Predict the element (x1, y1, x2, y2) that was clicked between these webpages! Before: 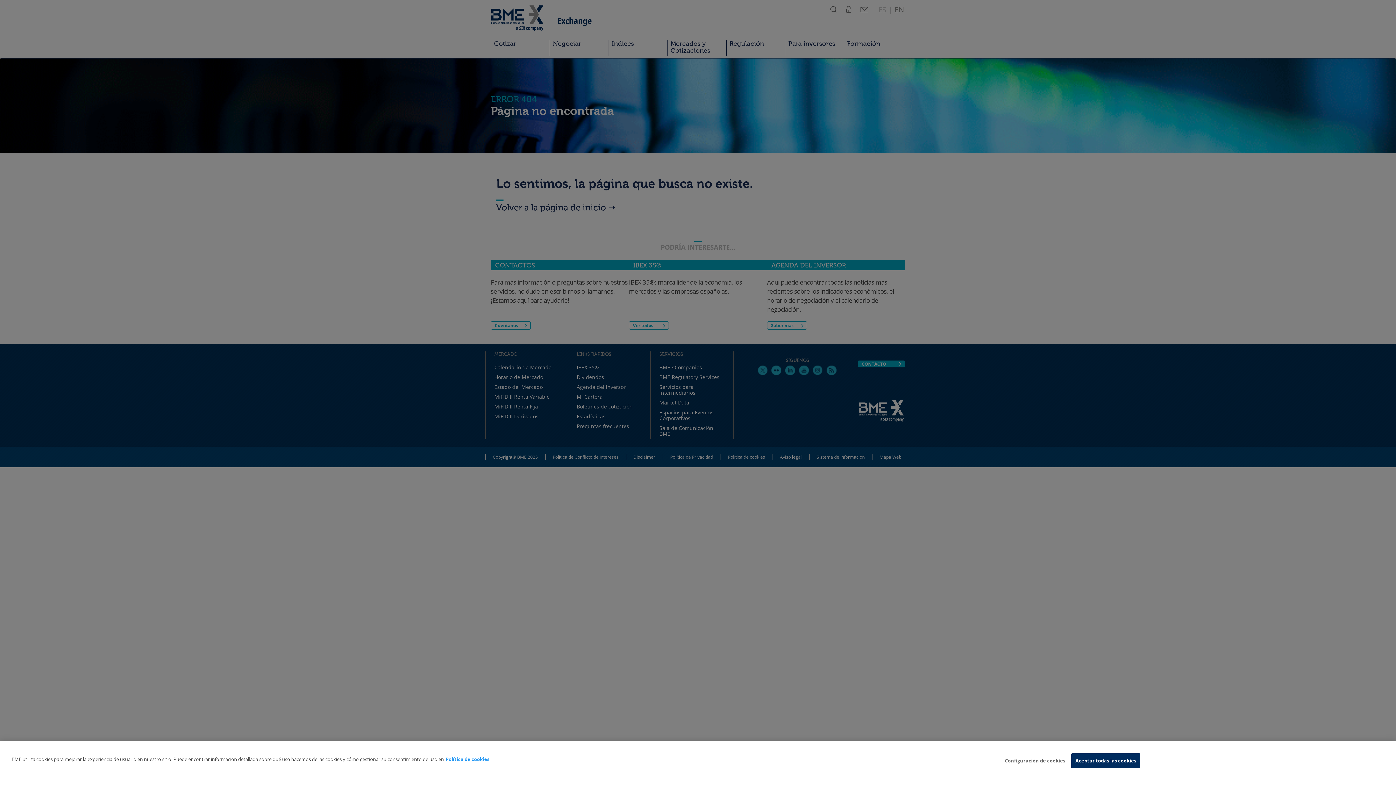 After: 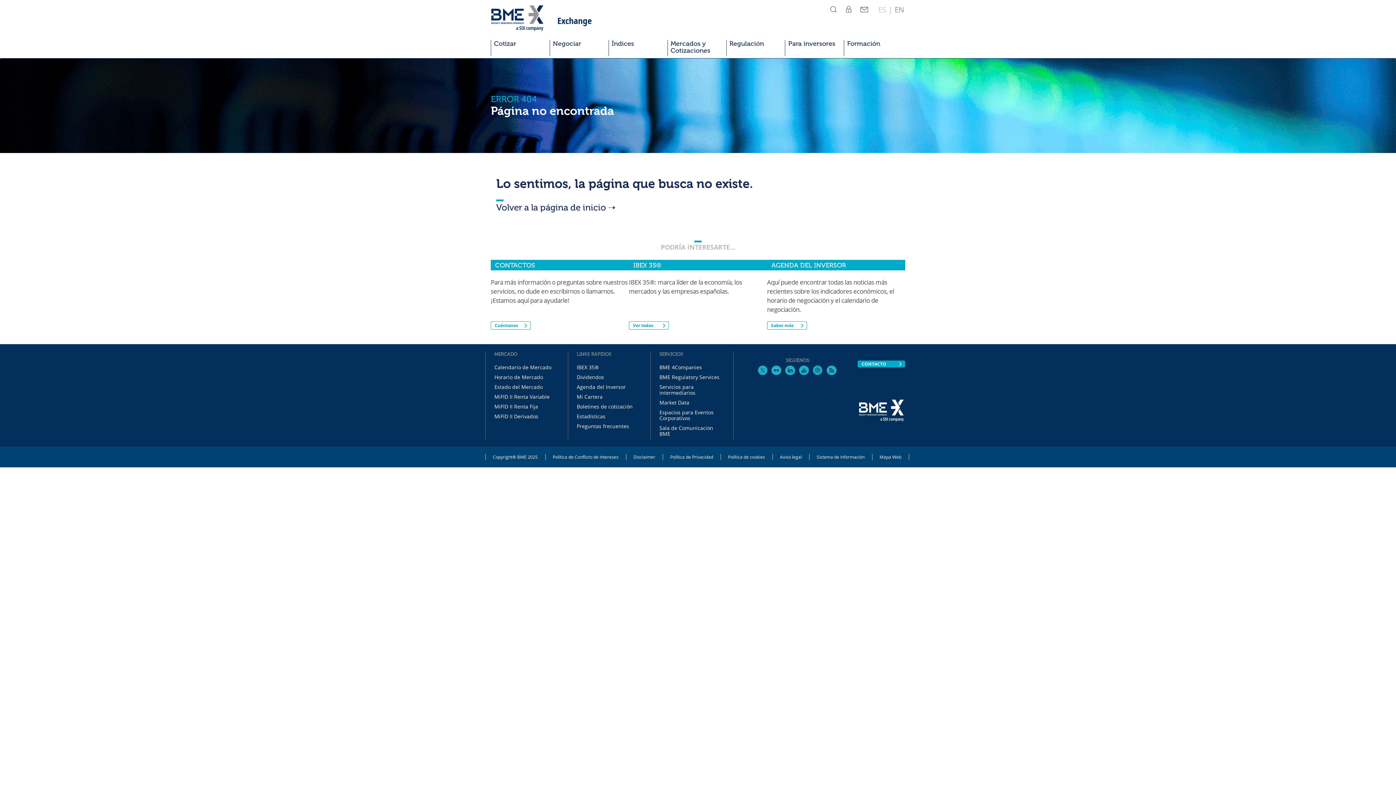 Action: bbox: (1071, 753, 1140, 768) label: Aceptar todas las cookies